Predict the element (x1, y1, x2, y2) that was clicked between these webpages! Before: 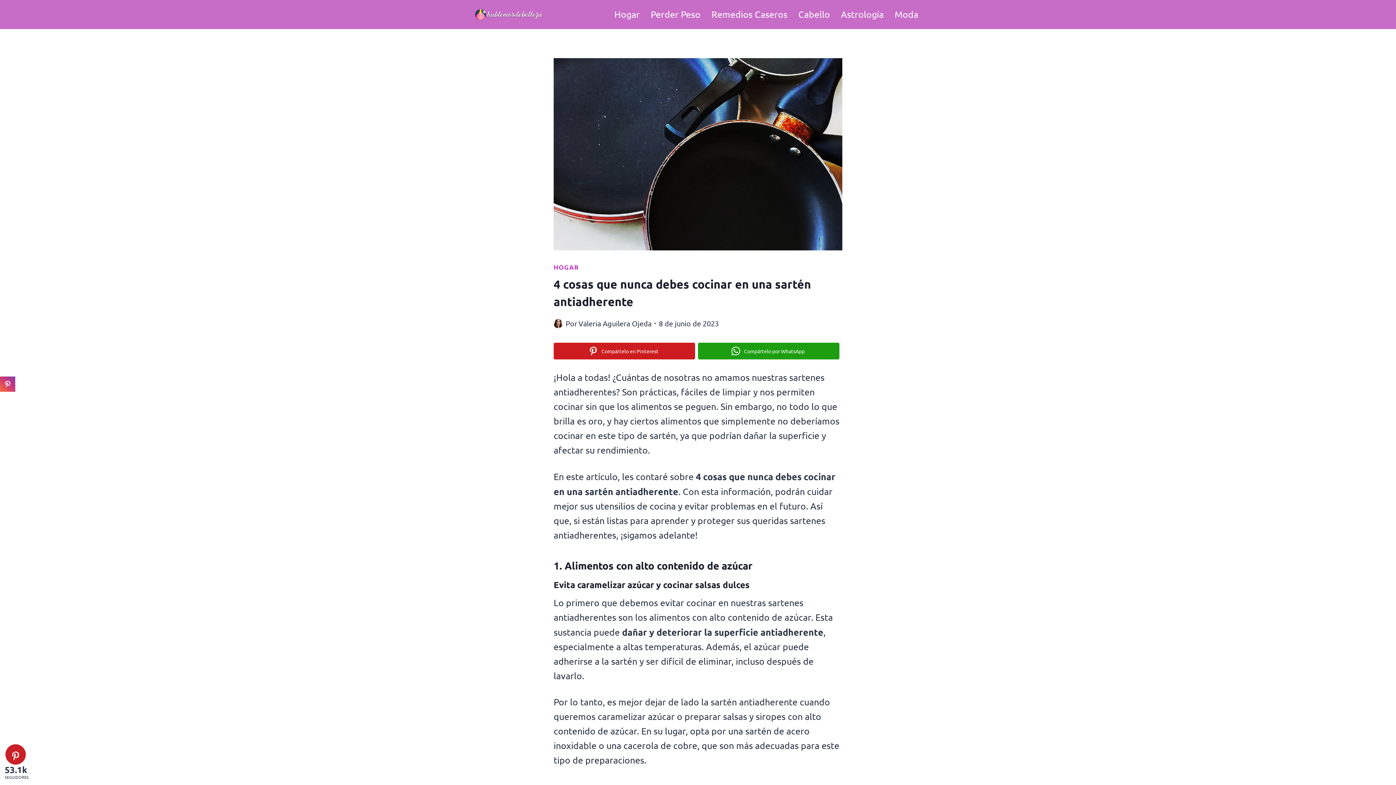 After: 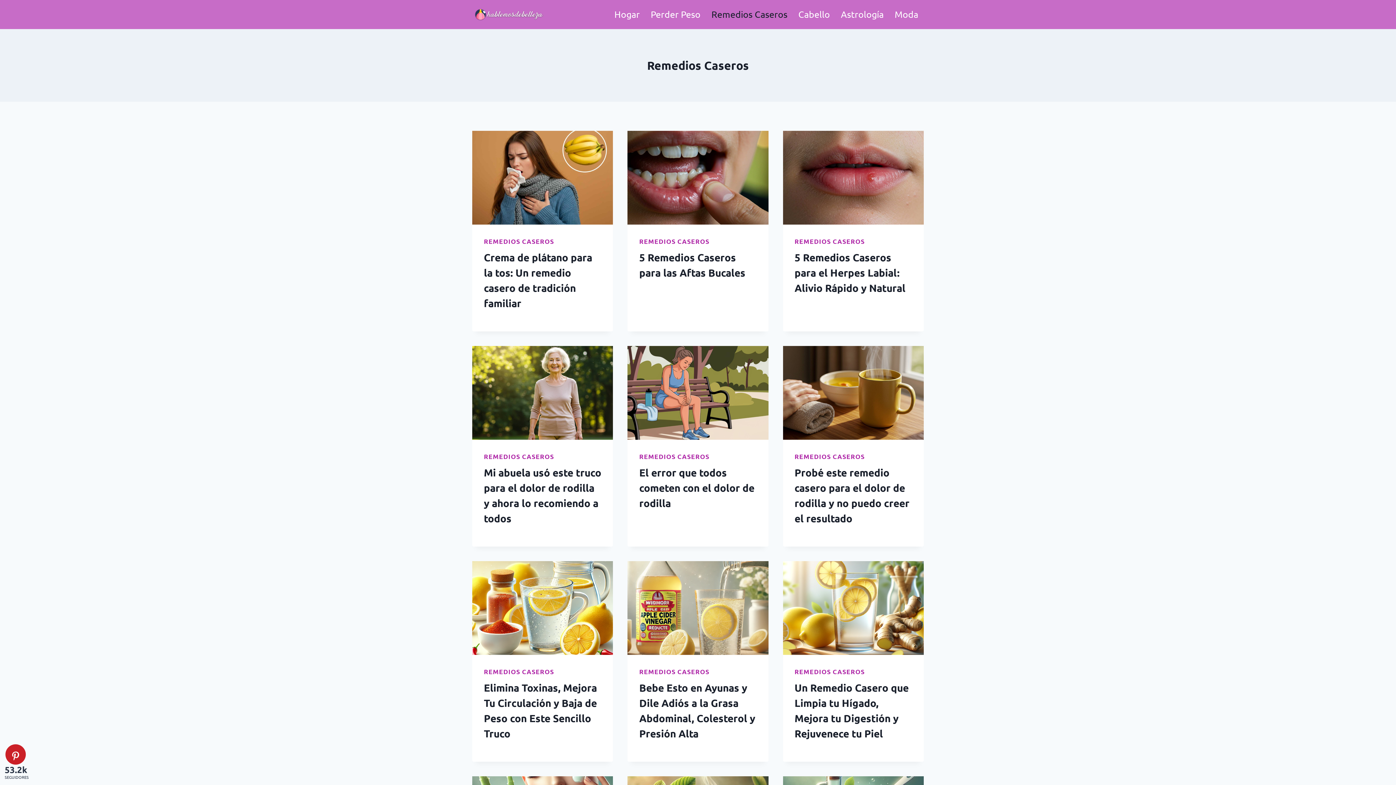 Action: label: Remedios Caseros bbox: (706, 1, 793, 27)